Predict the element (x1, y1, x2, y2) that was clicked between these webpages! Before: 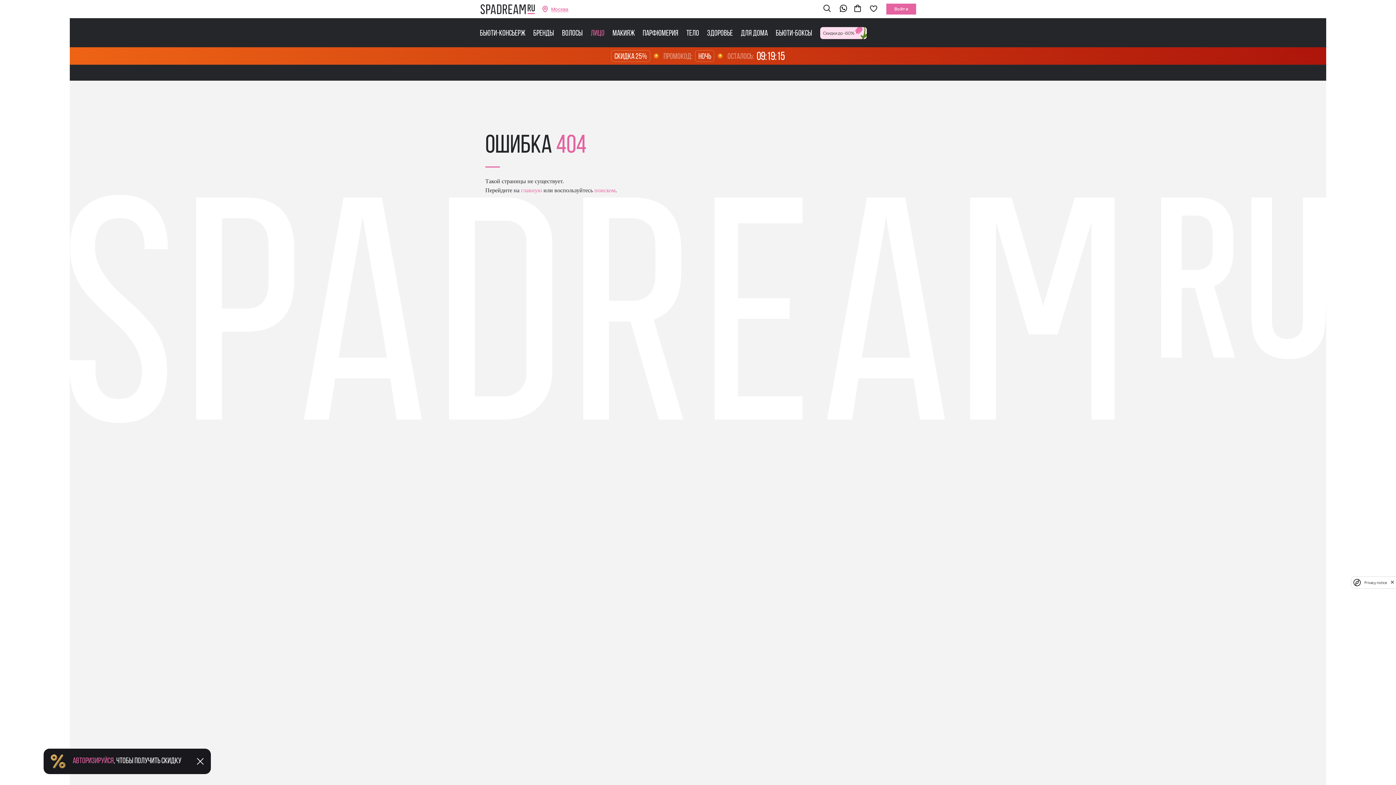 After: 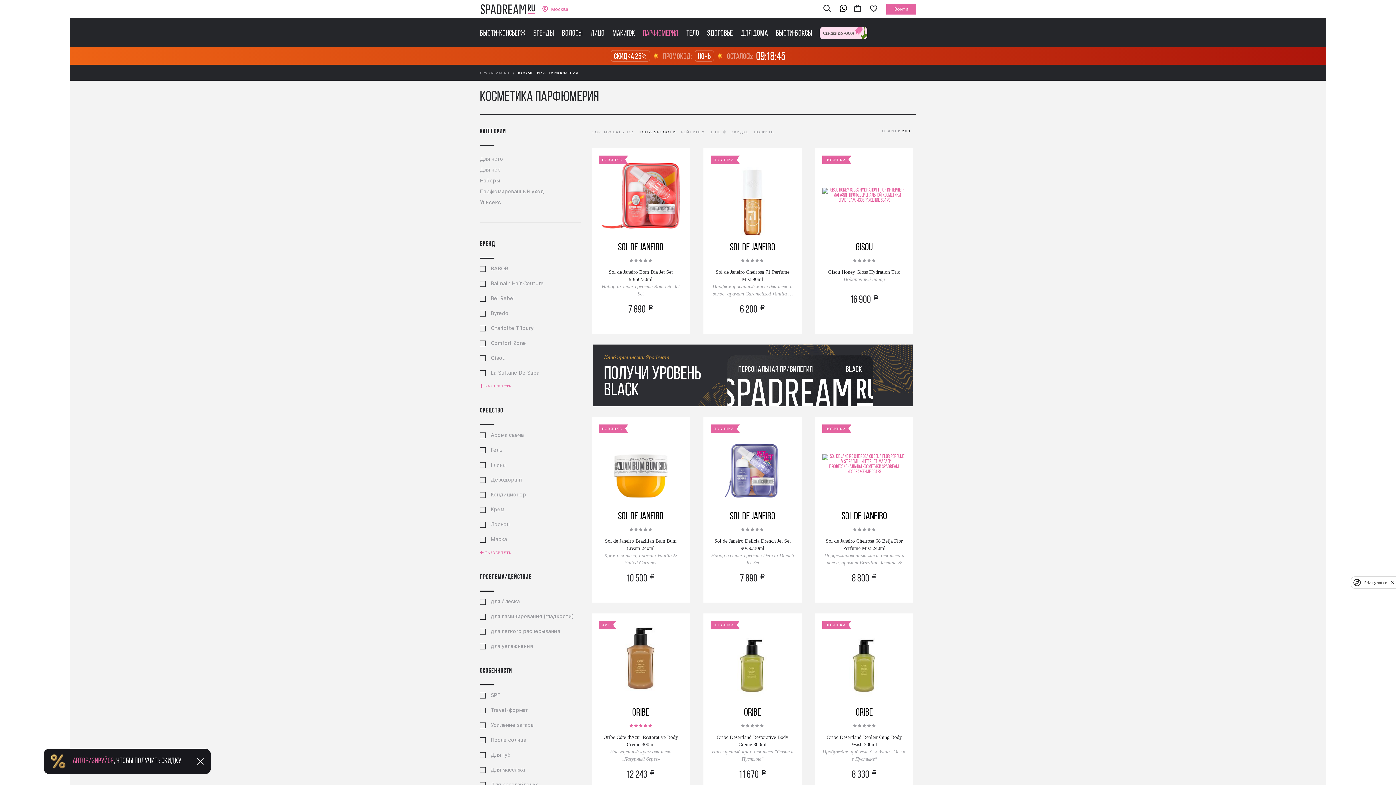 Action: bbox: (642, 29, 678, 37) label: Парфюмерия